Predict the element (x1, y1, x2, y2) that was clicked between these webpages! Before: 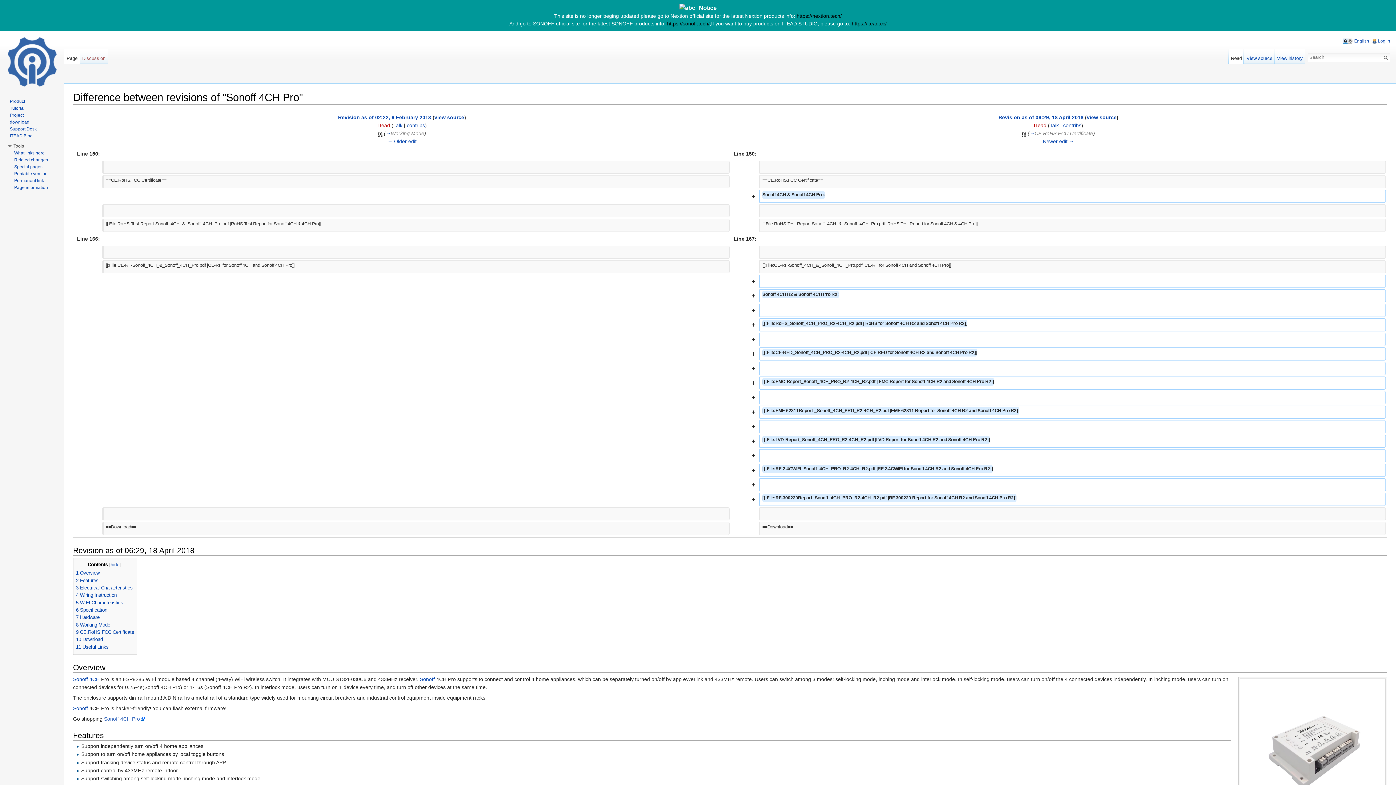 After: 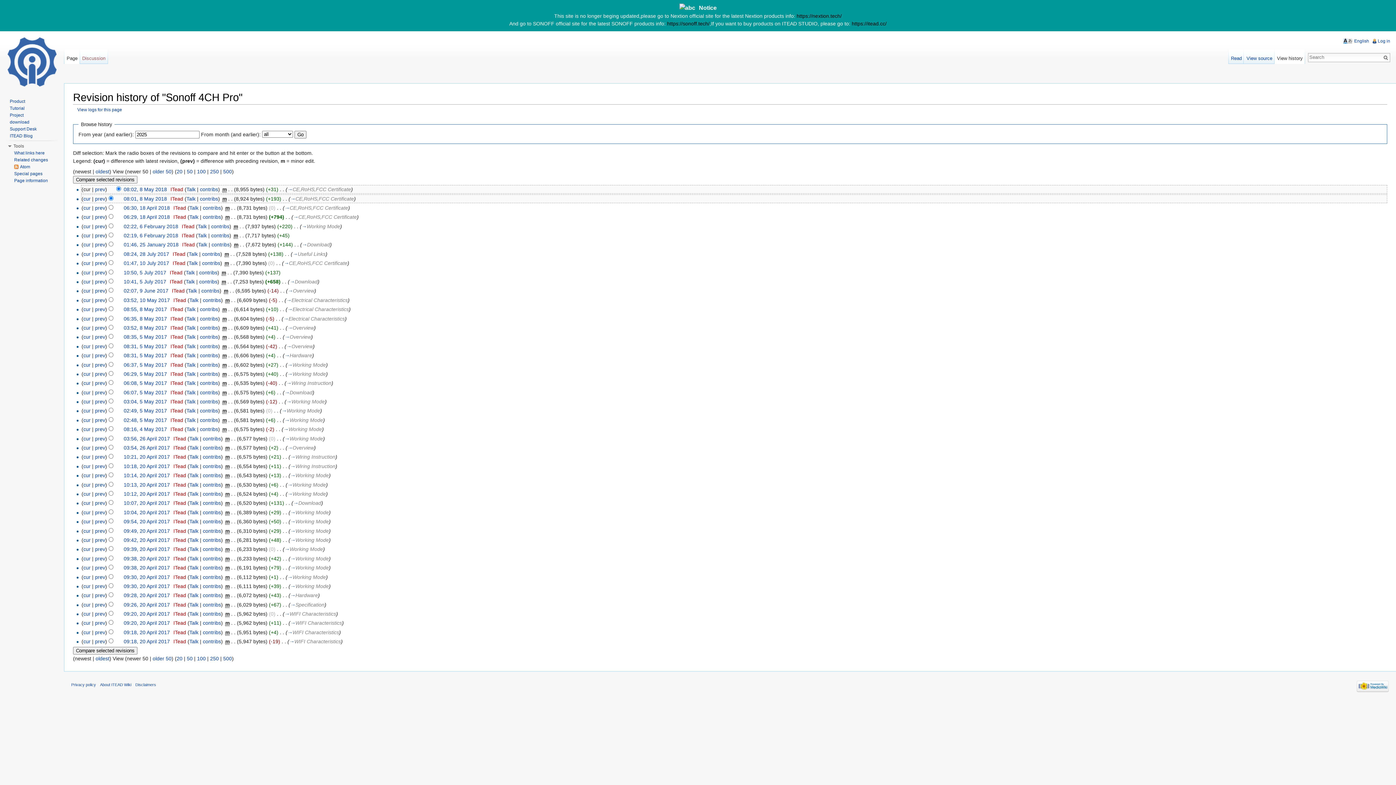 Action: label: View history bbox: (1274, 49, 1305, 64)